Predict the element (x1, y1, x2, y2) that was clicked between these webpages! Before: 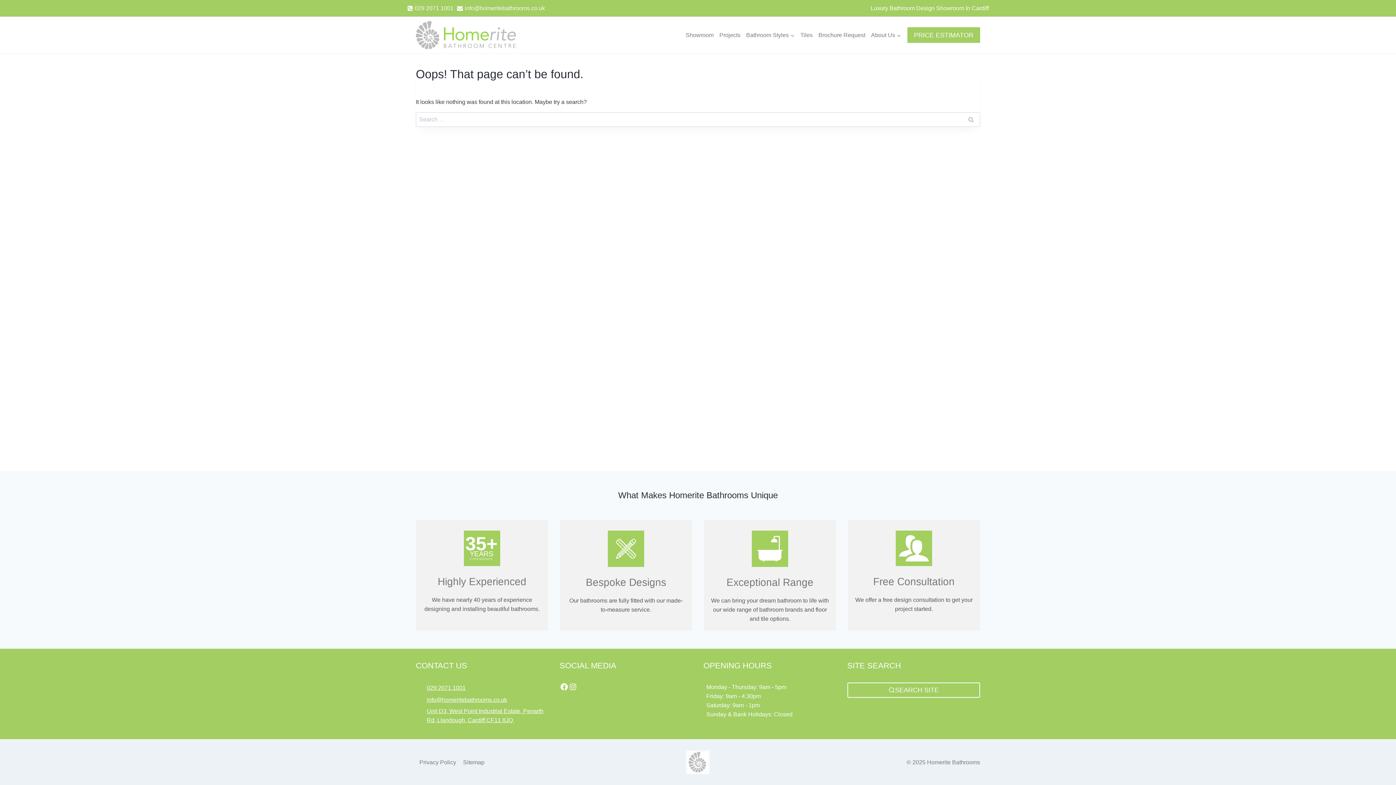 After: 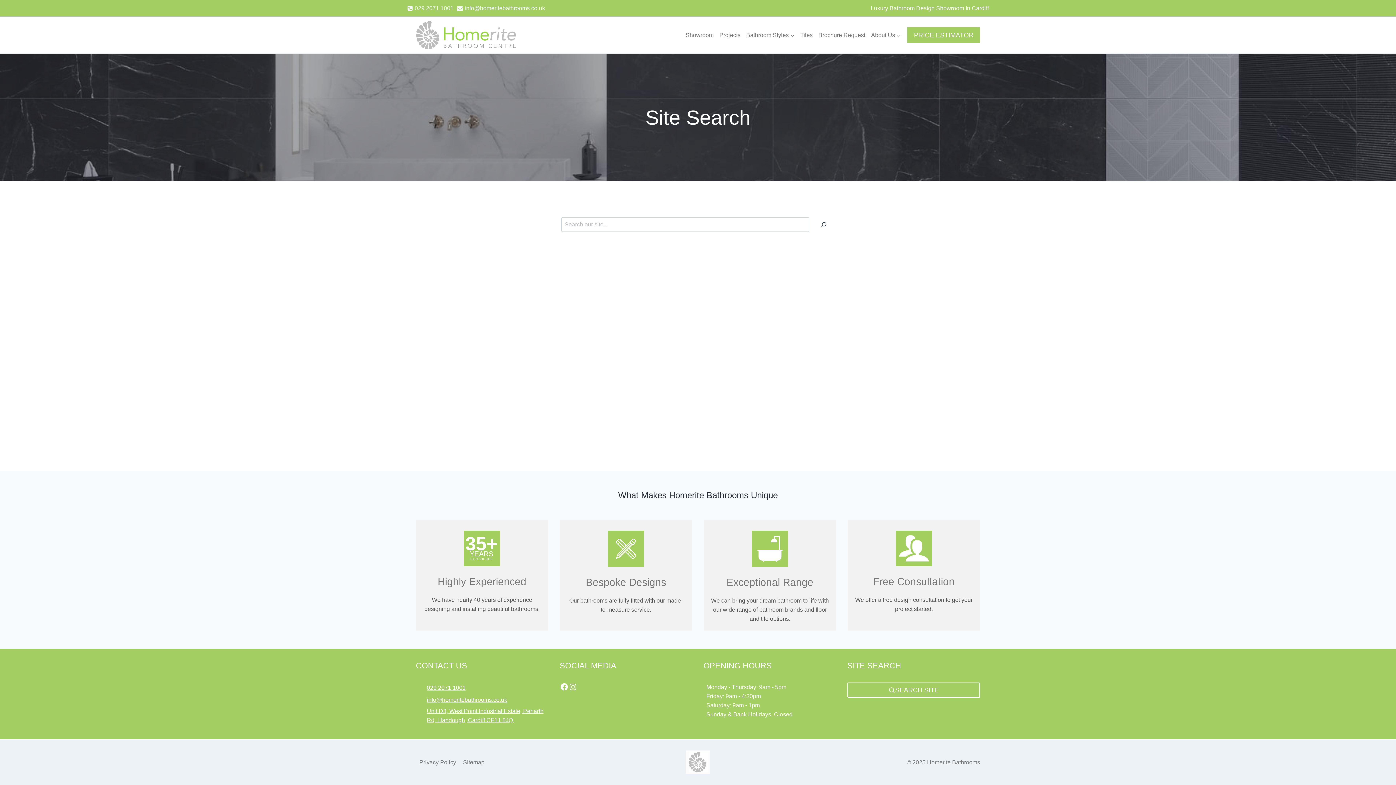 Action: bbox: (847, 682, 980, 698) label: SEARCH SITE